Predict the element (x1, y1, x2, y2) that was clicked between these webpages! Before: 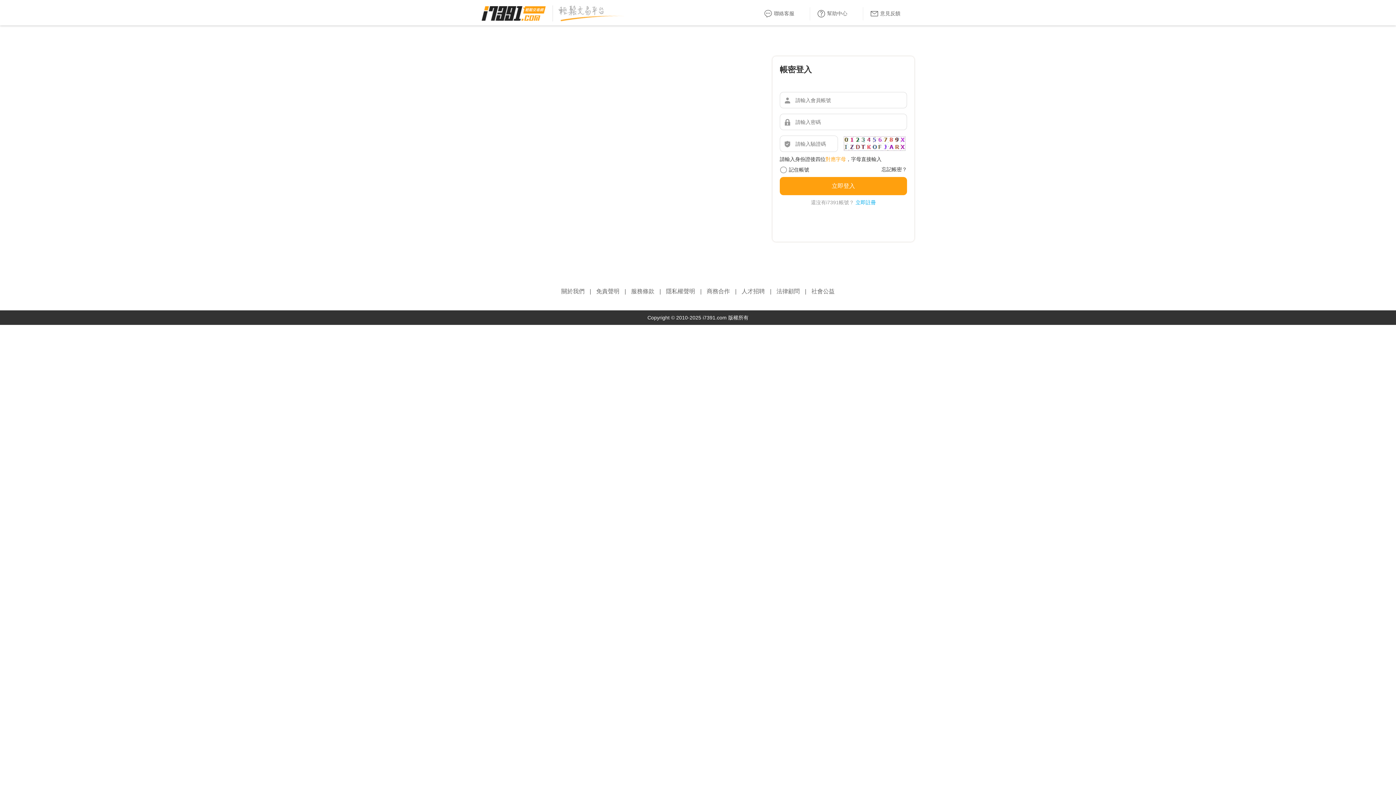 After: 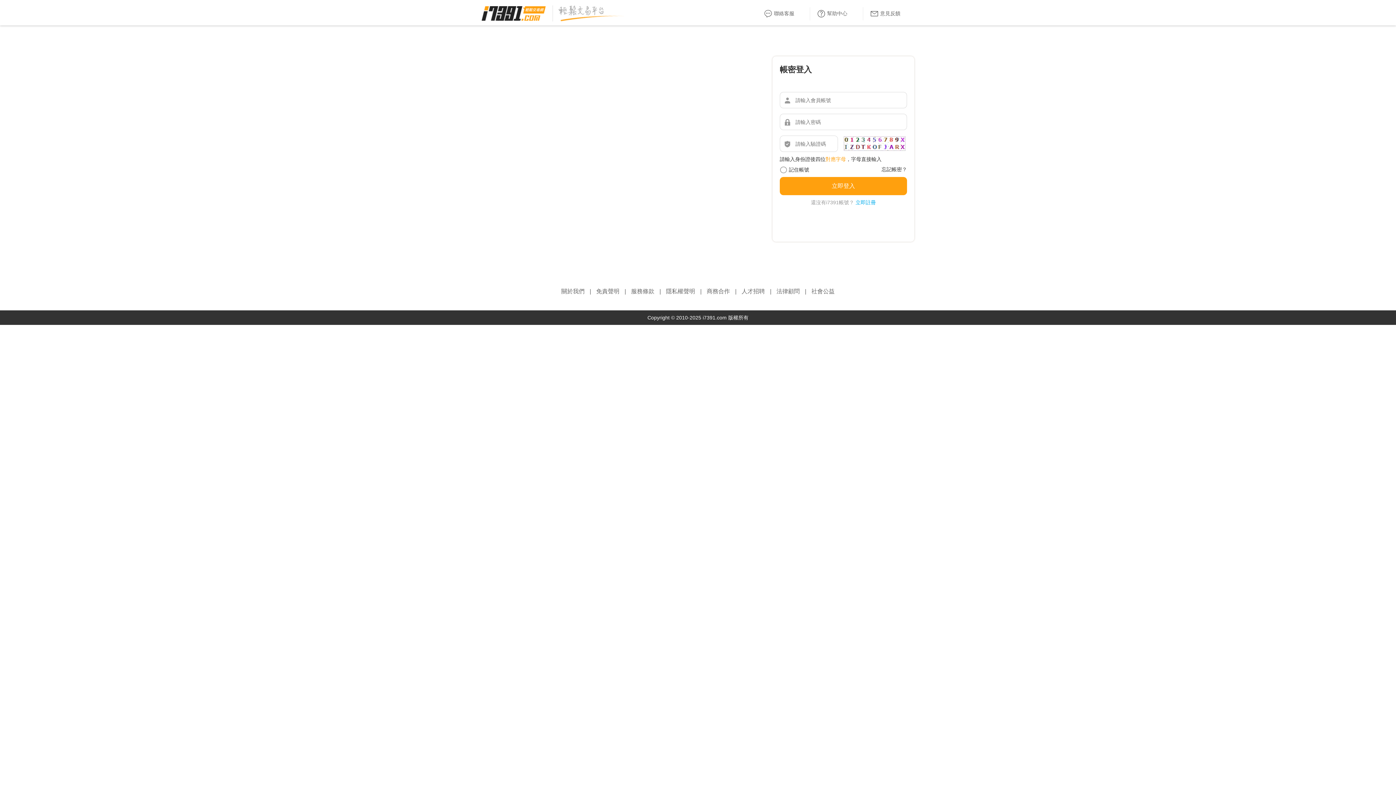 Action: bbox: (741, 288, 765, 294) label: 人才招聘